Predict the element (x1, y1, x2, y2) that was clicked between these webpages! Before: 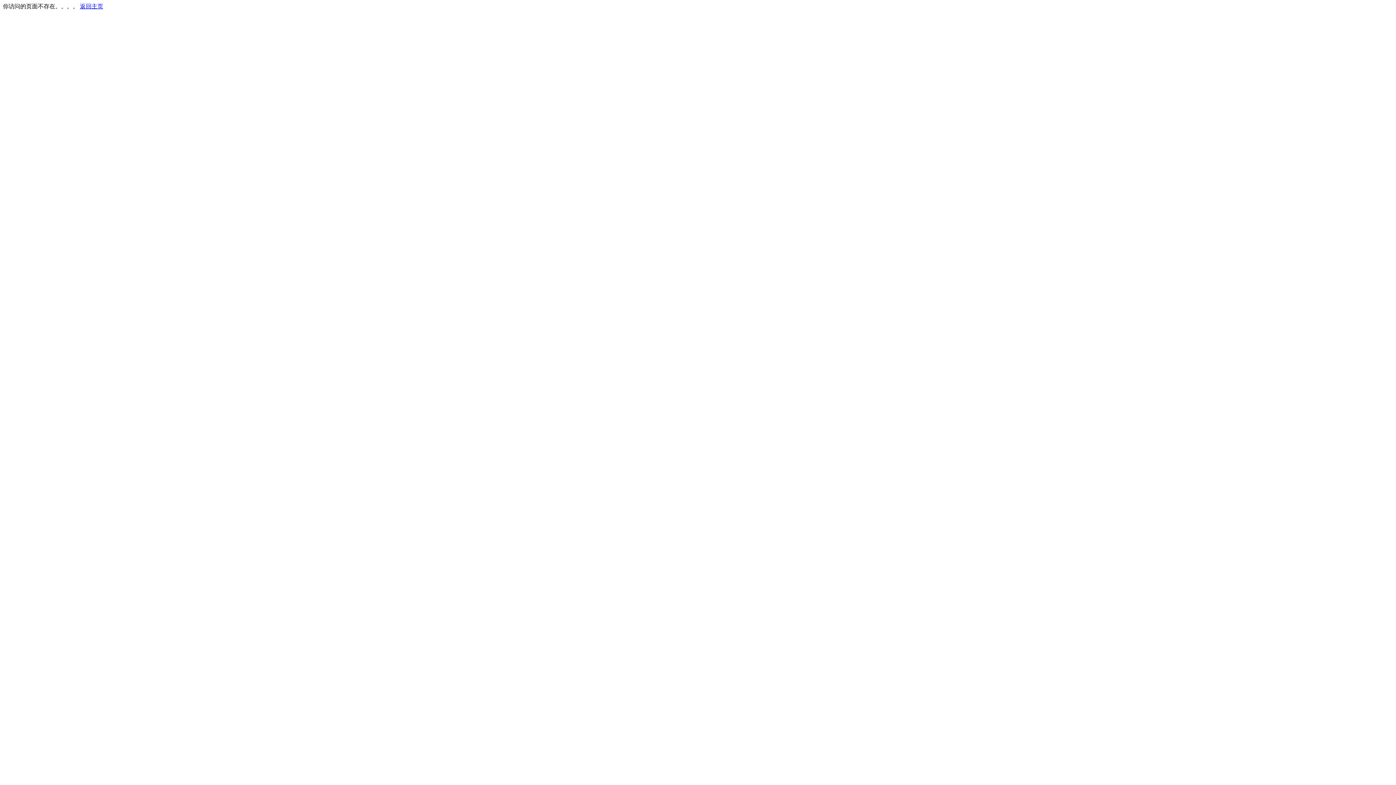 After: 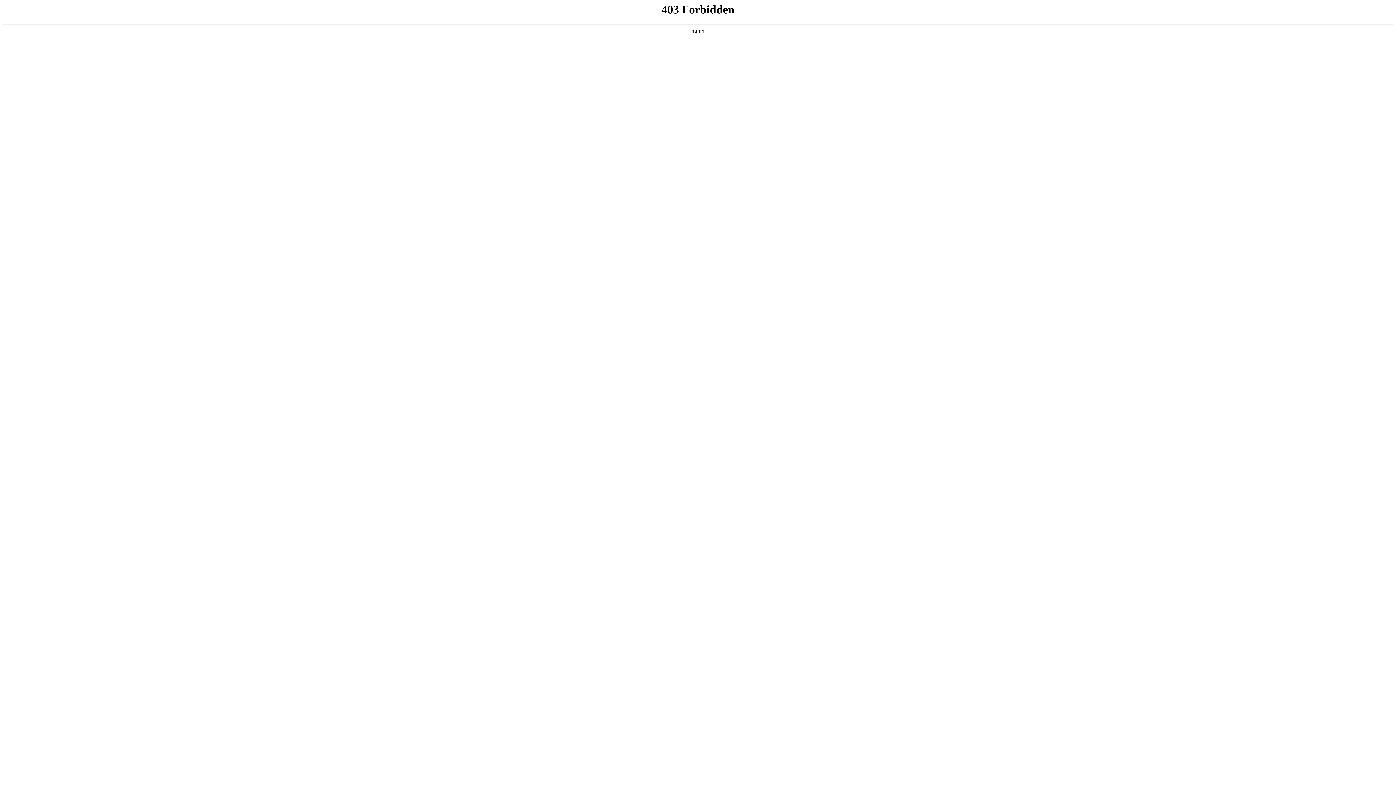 Action: bbox: (80, 3, 103, 9) label: 返回主页